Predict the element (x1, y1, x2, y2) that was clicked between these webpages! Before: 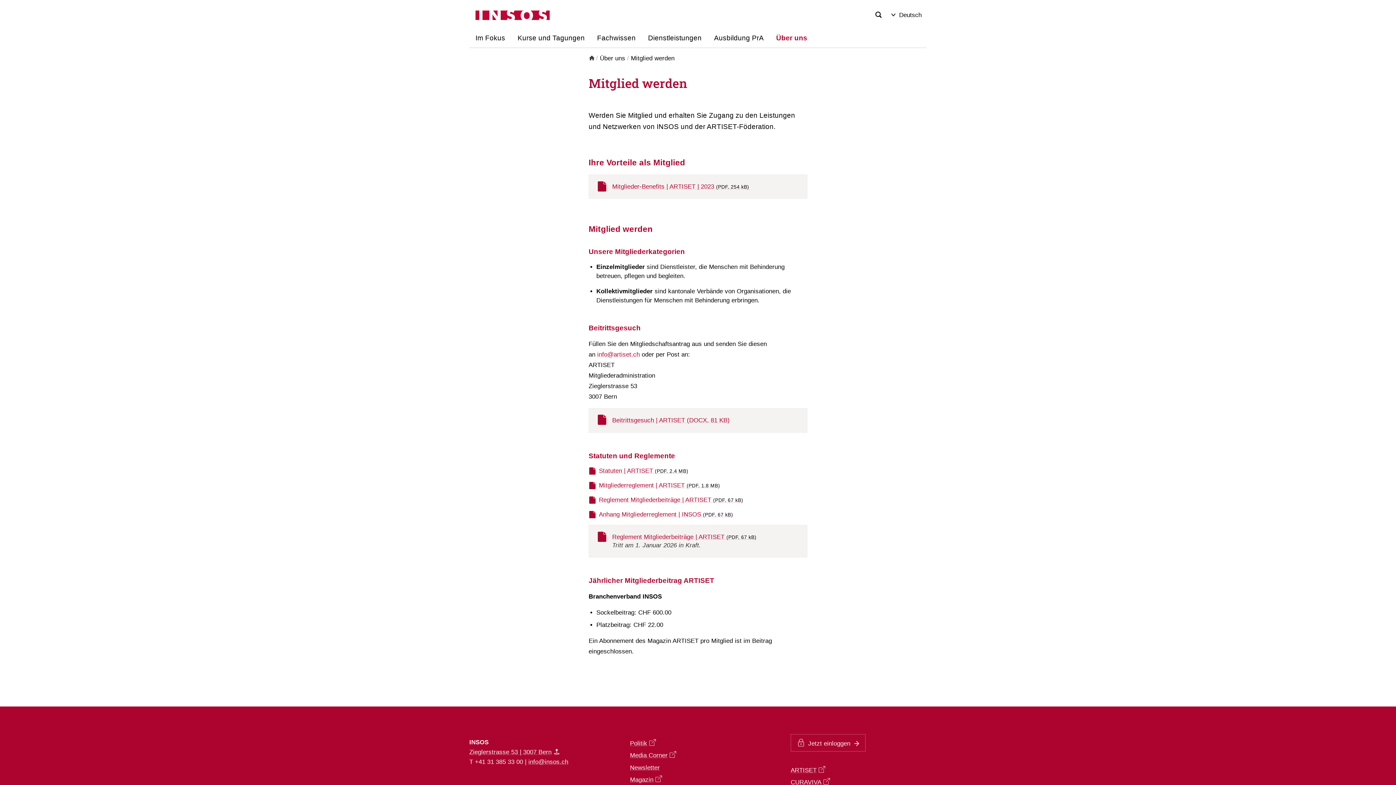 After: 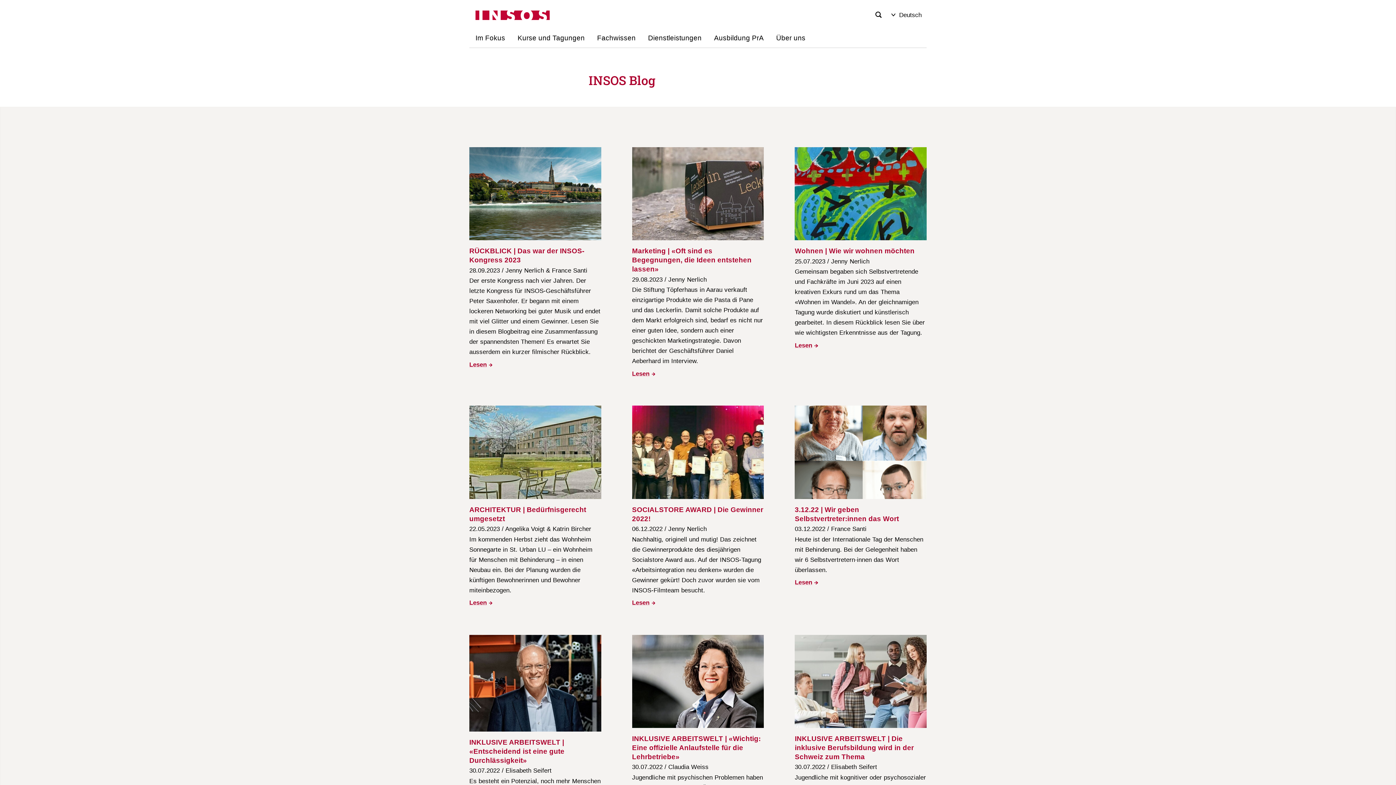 Action: bbox: (475, 9, 562, 20)